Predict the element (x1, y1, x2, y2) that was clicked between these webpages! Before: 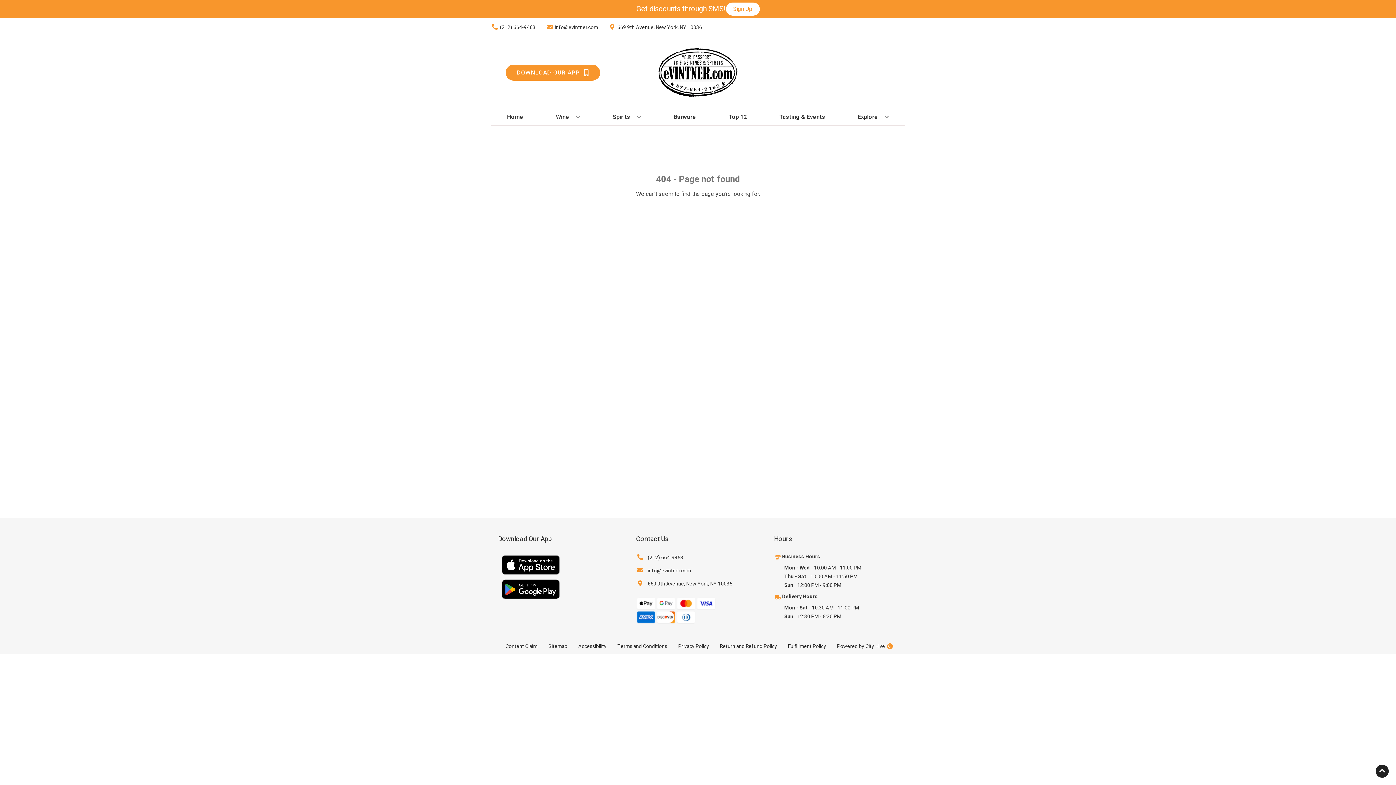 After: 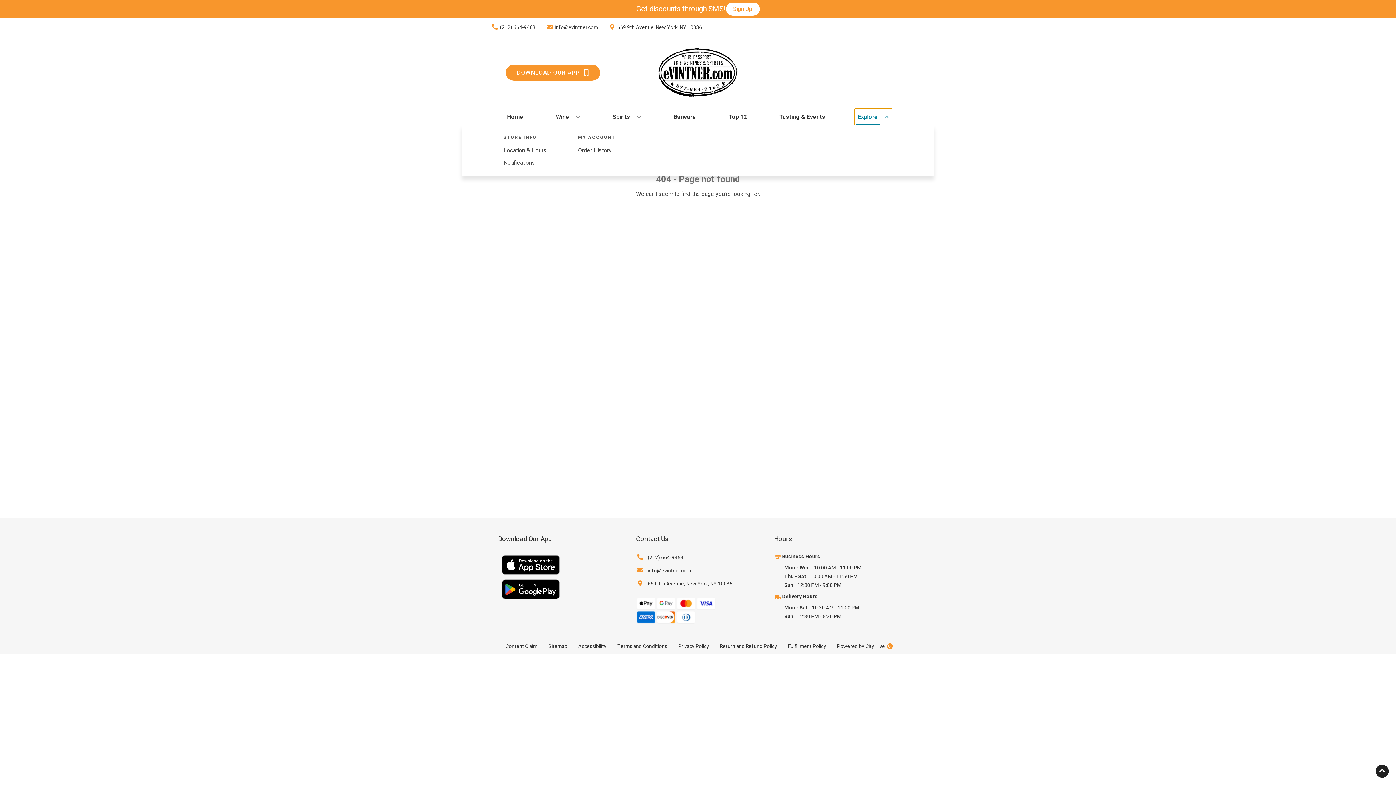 Action: label: Explore bbox: (854, 109, 892, 125)